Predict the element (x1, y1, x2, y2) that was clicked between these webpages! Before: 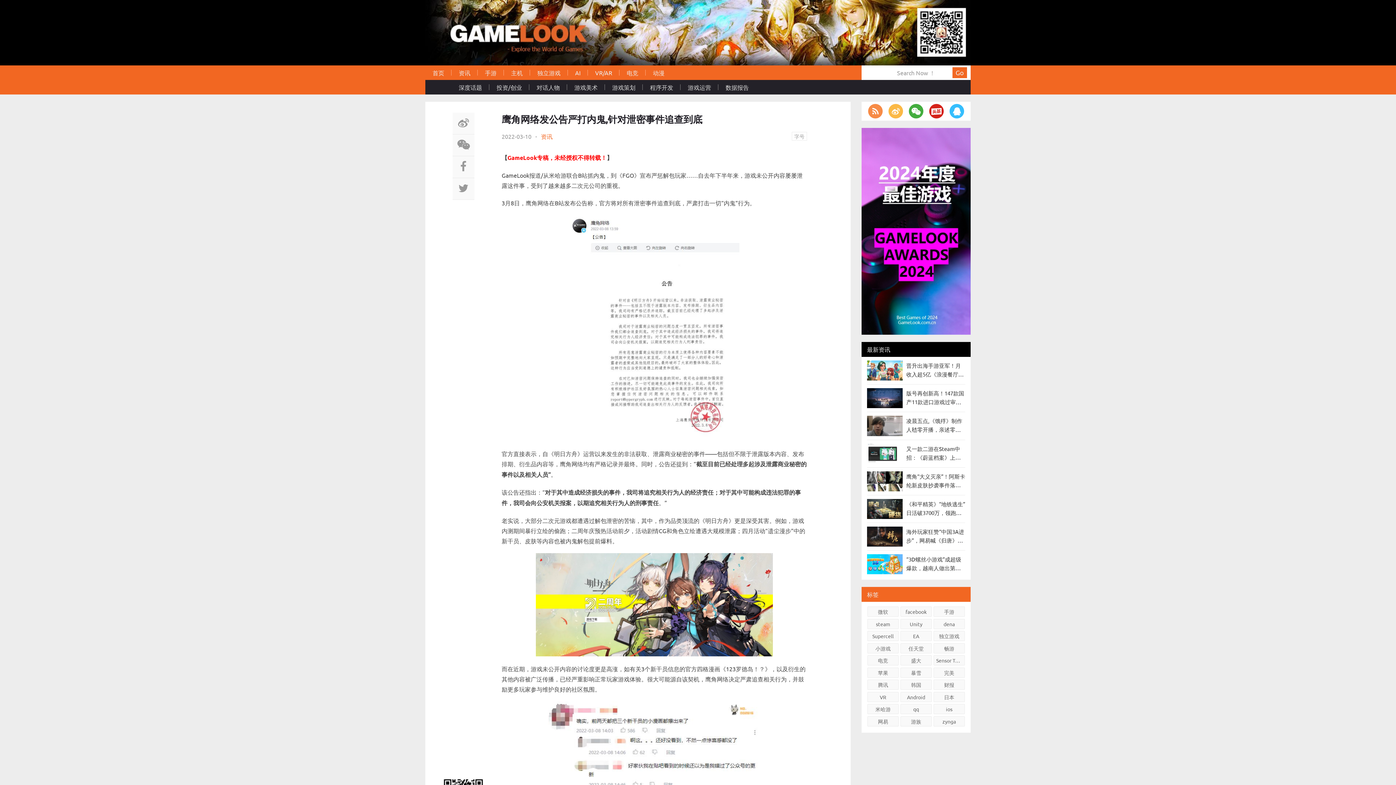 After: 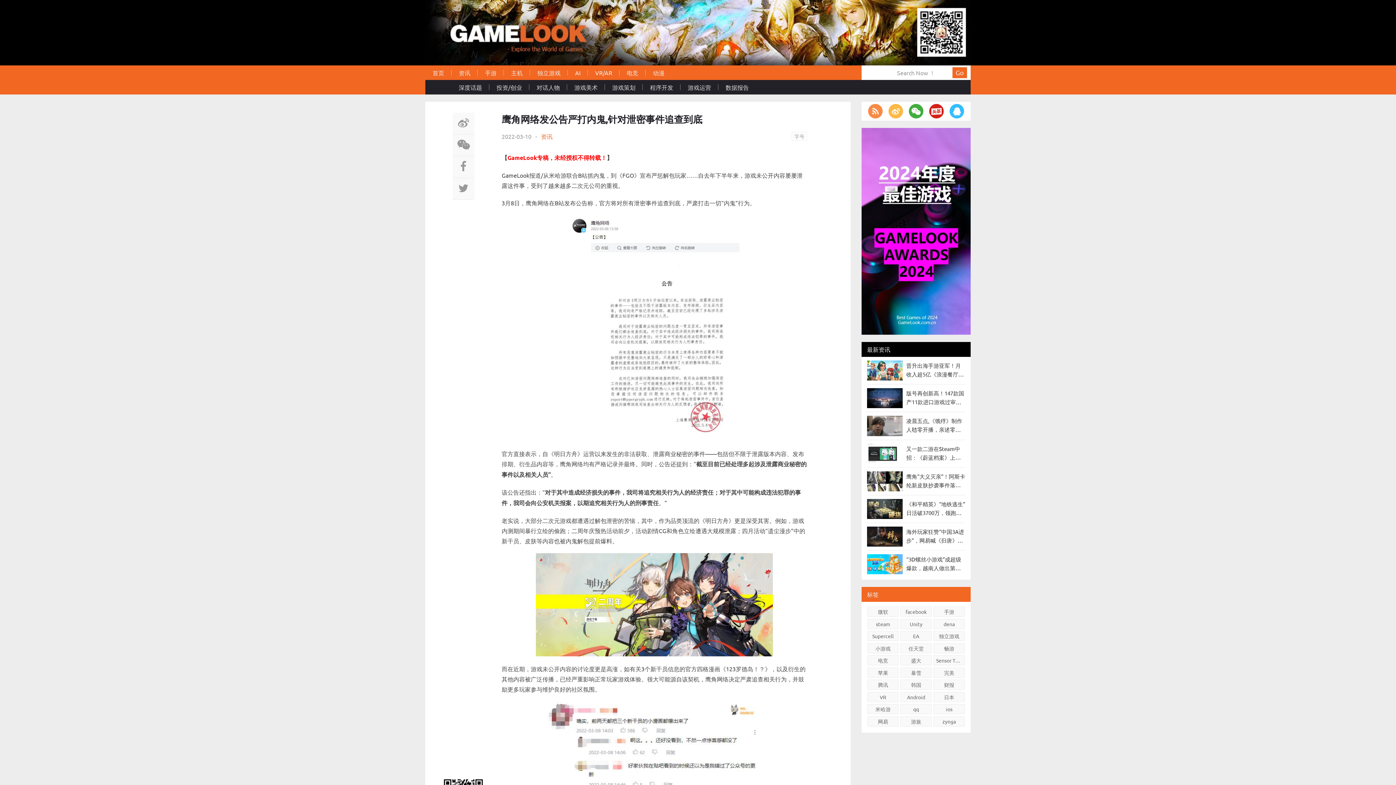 Action: bbox: (867, 555, 902, 562)